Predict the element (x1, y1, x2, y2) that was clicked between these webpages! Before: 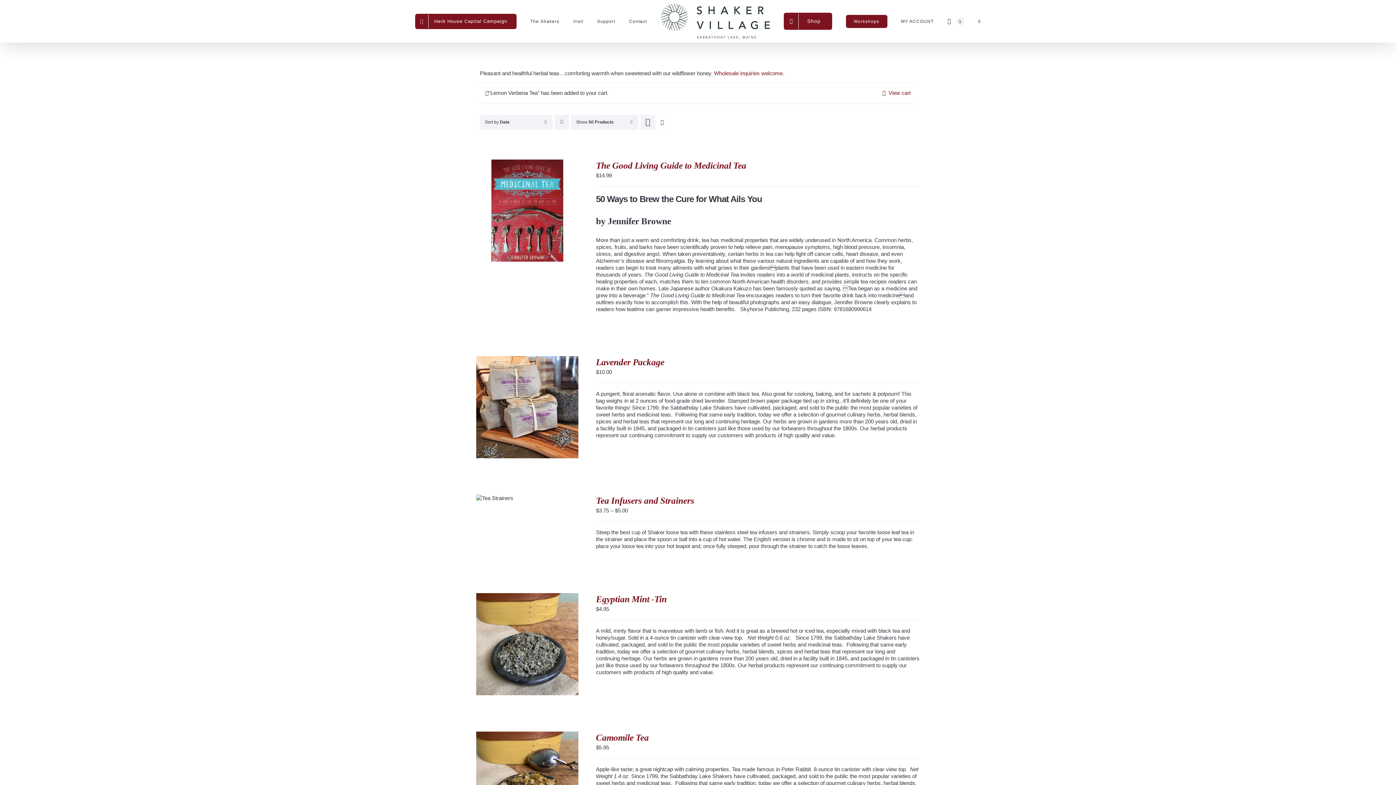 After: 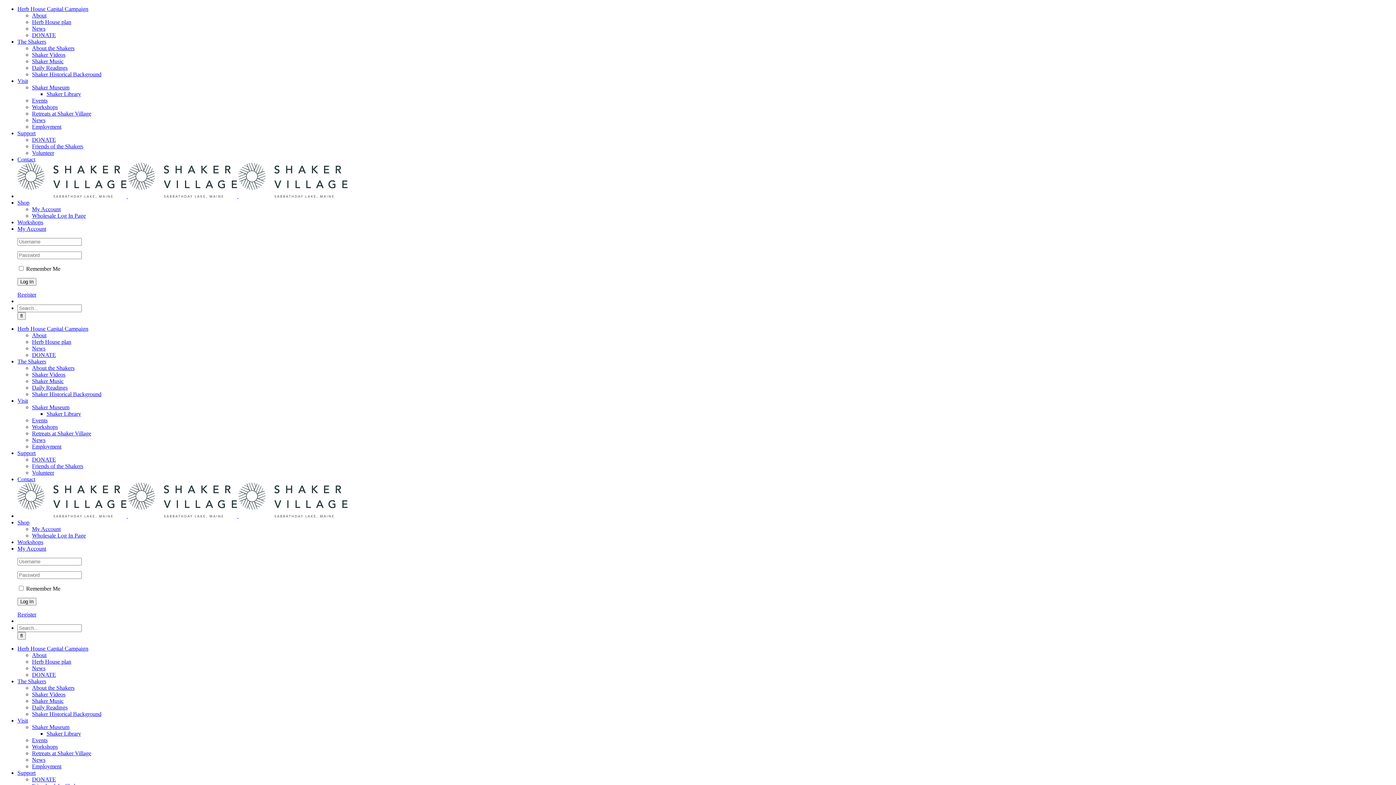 Action: bbox: (415, 12, 516, 30) label: Herb House Capital Campaign